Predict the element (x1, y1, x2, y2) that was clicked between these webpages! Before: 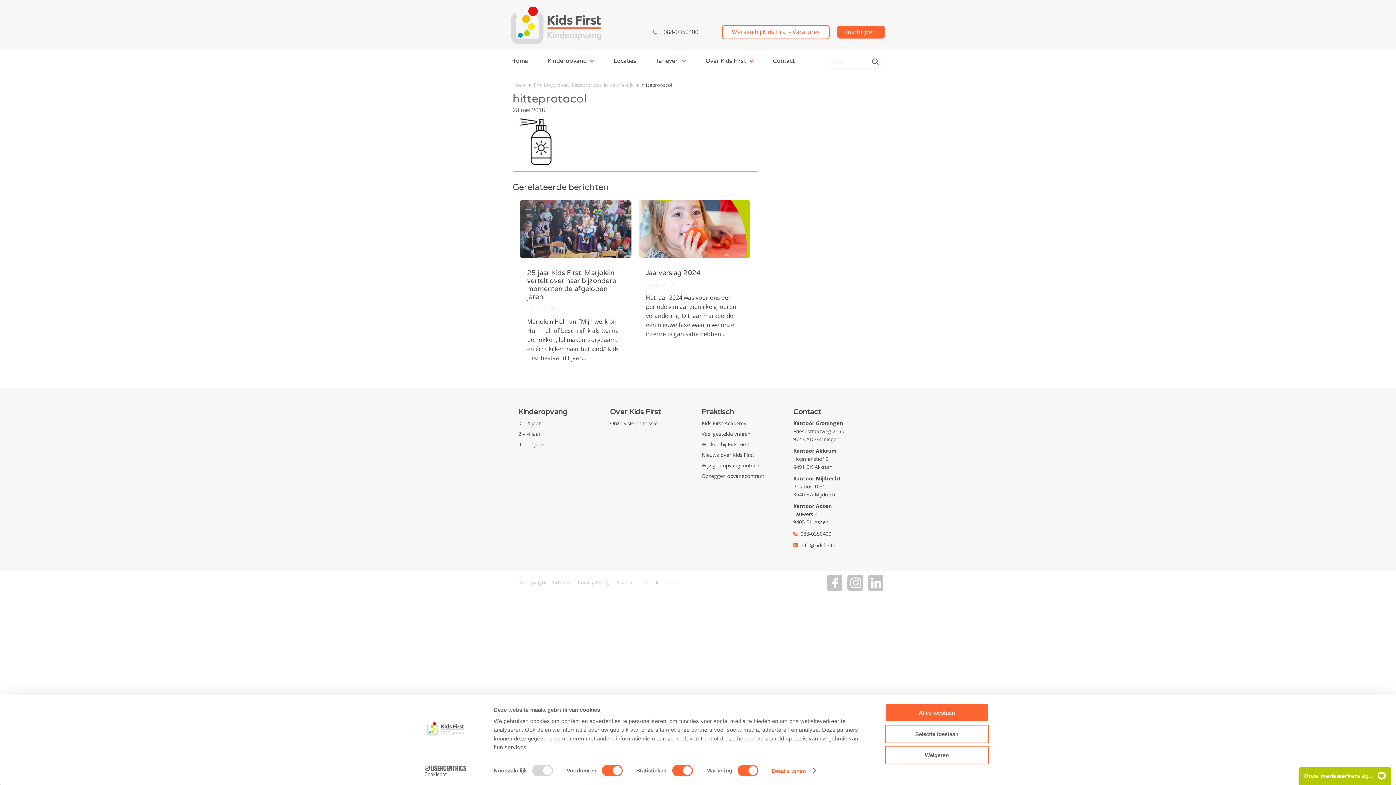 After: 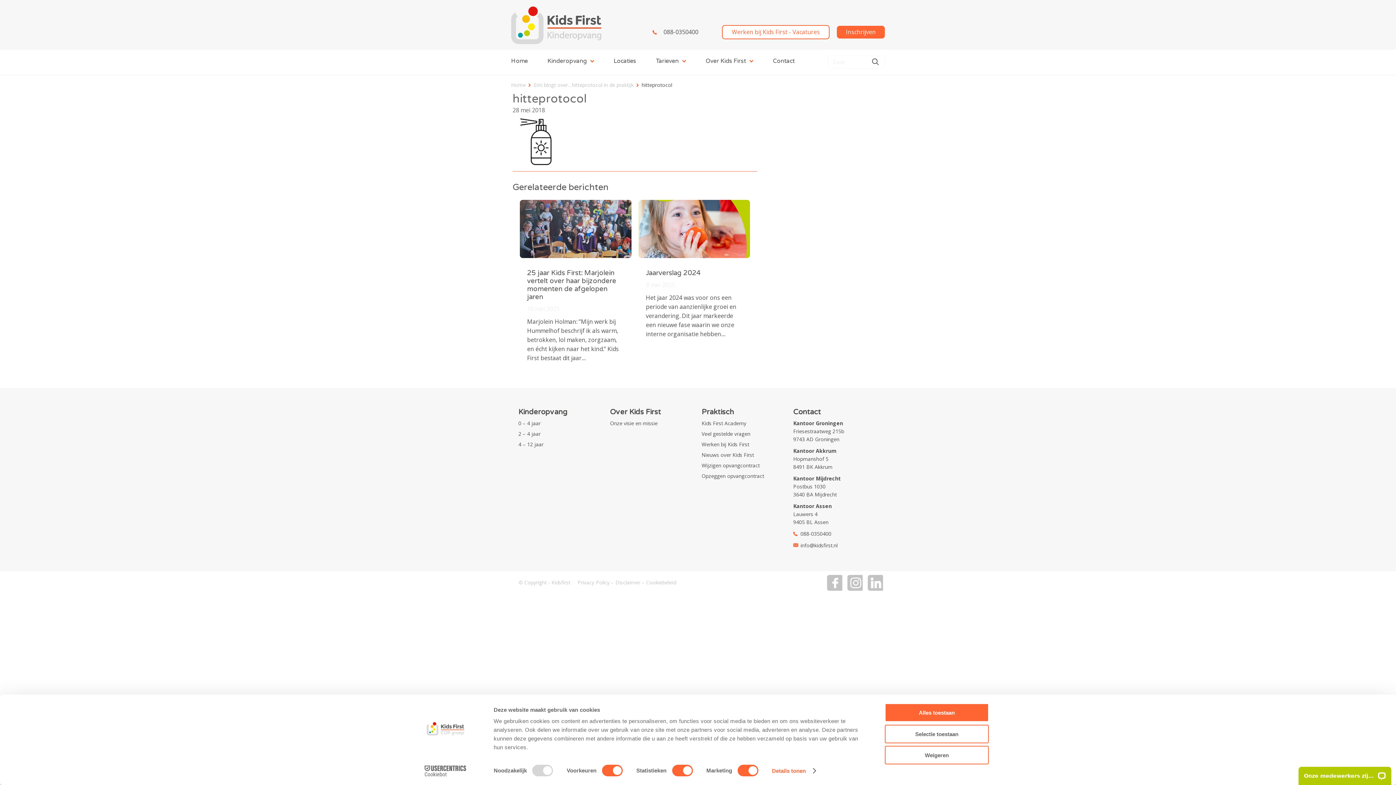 Action: bbox: (837, 25, 885, 38) label: Inschrijven